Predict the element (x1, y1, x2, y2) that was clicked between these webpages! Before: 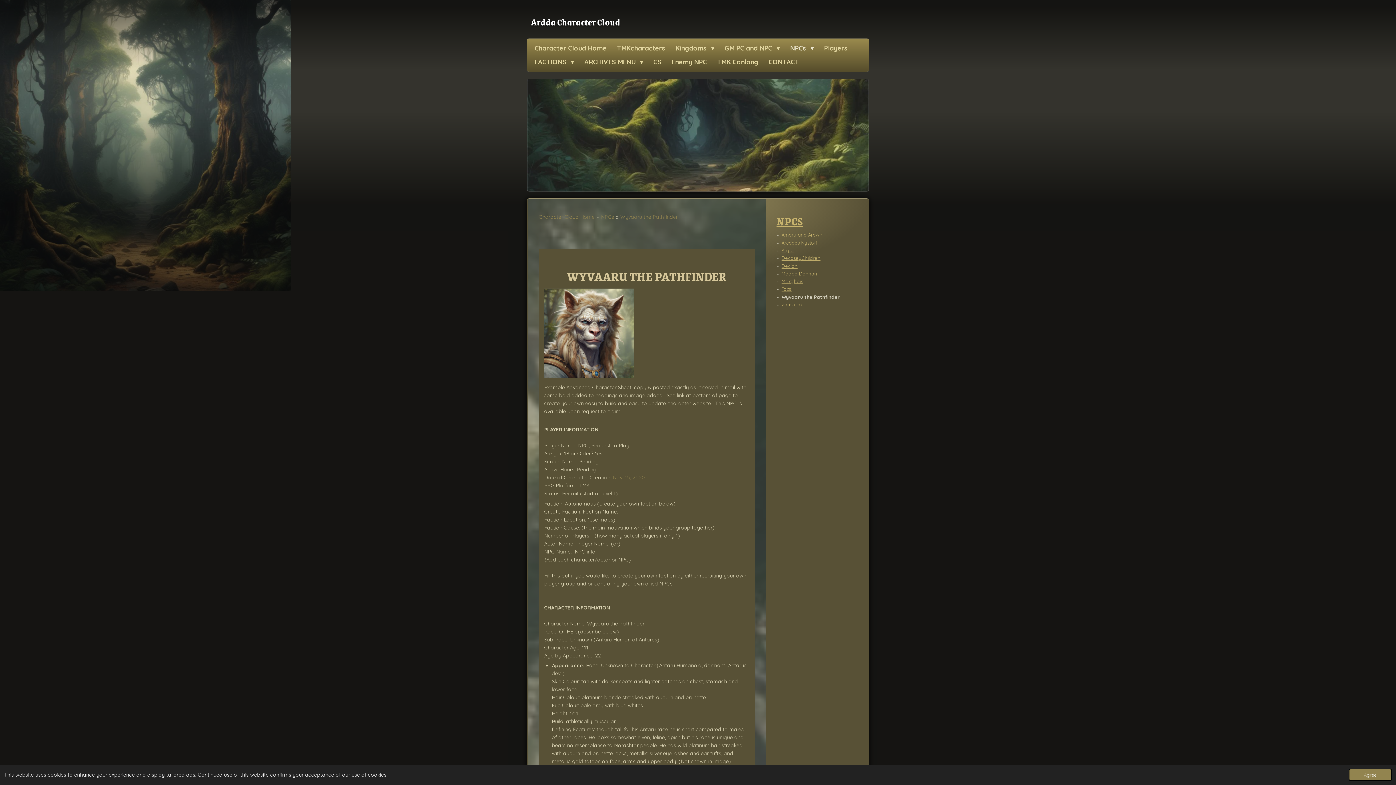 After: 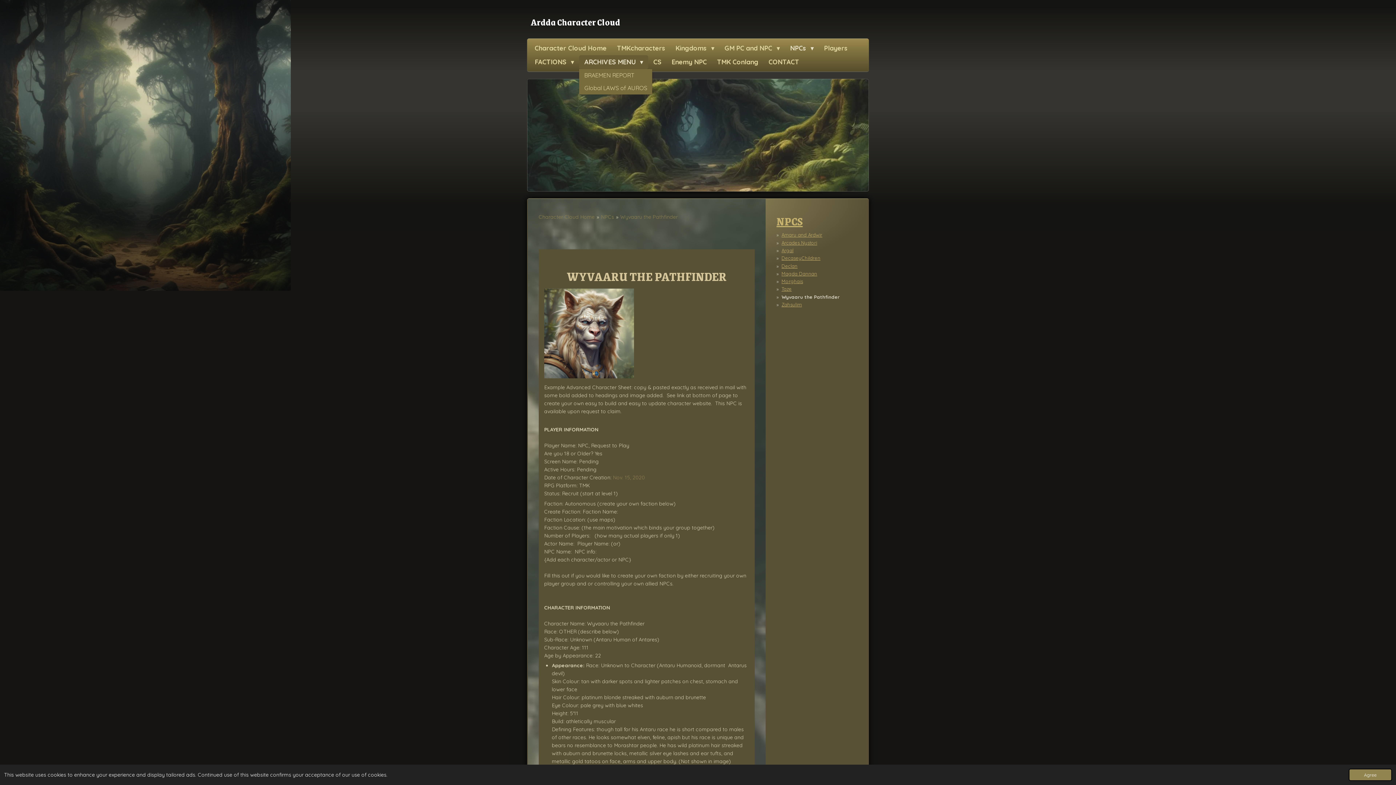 Action: bbox: (579, 55, 648, 69) label: ARCHIVES MENU 